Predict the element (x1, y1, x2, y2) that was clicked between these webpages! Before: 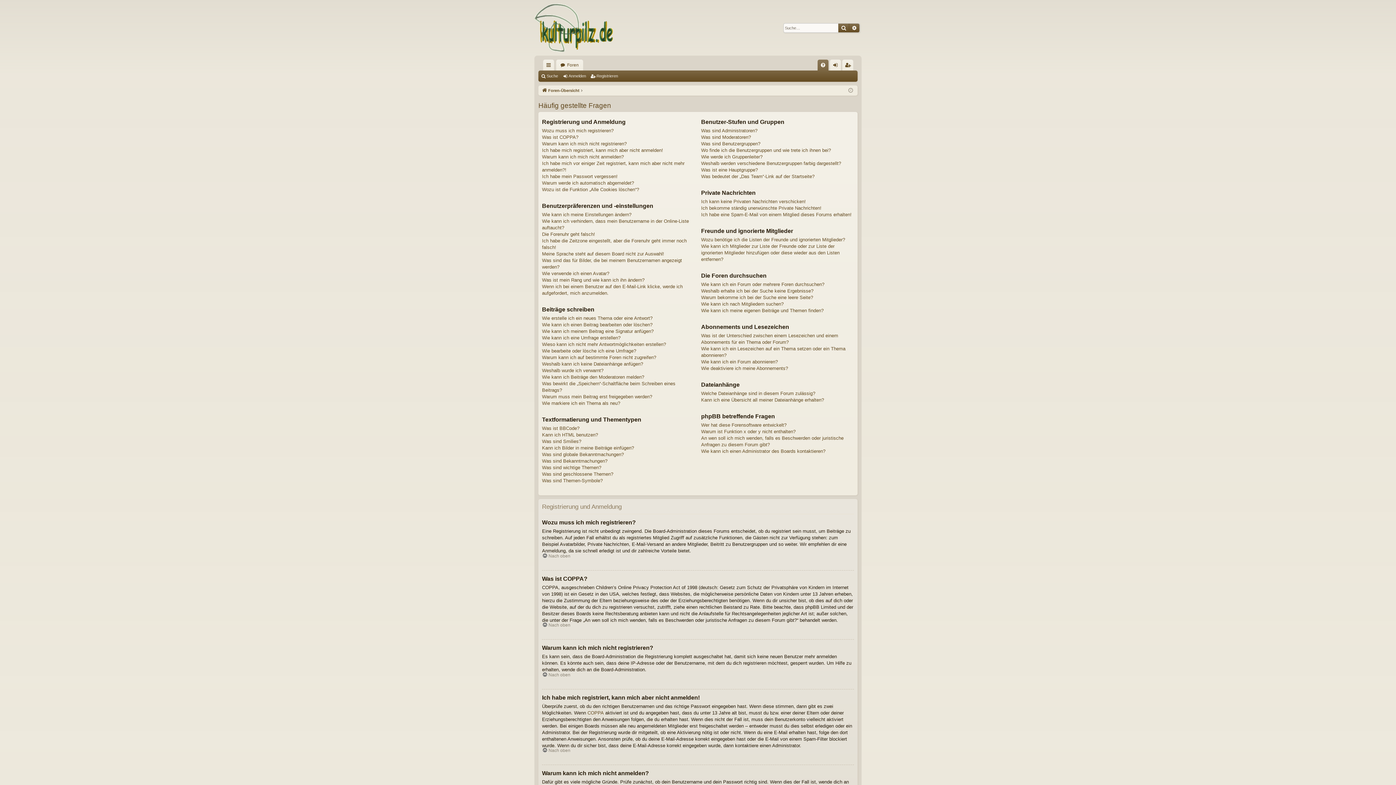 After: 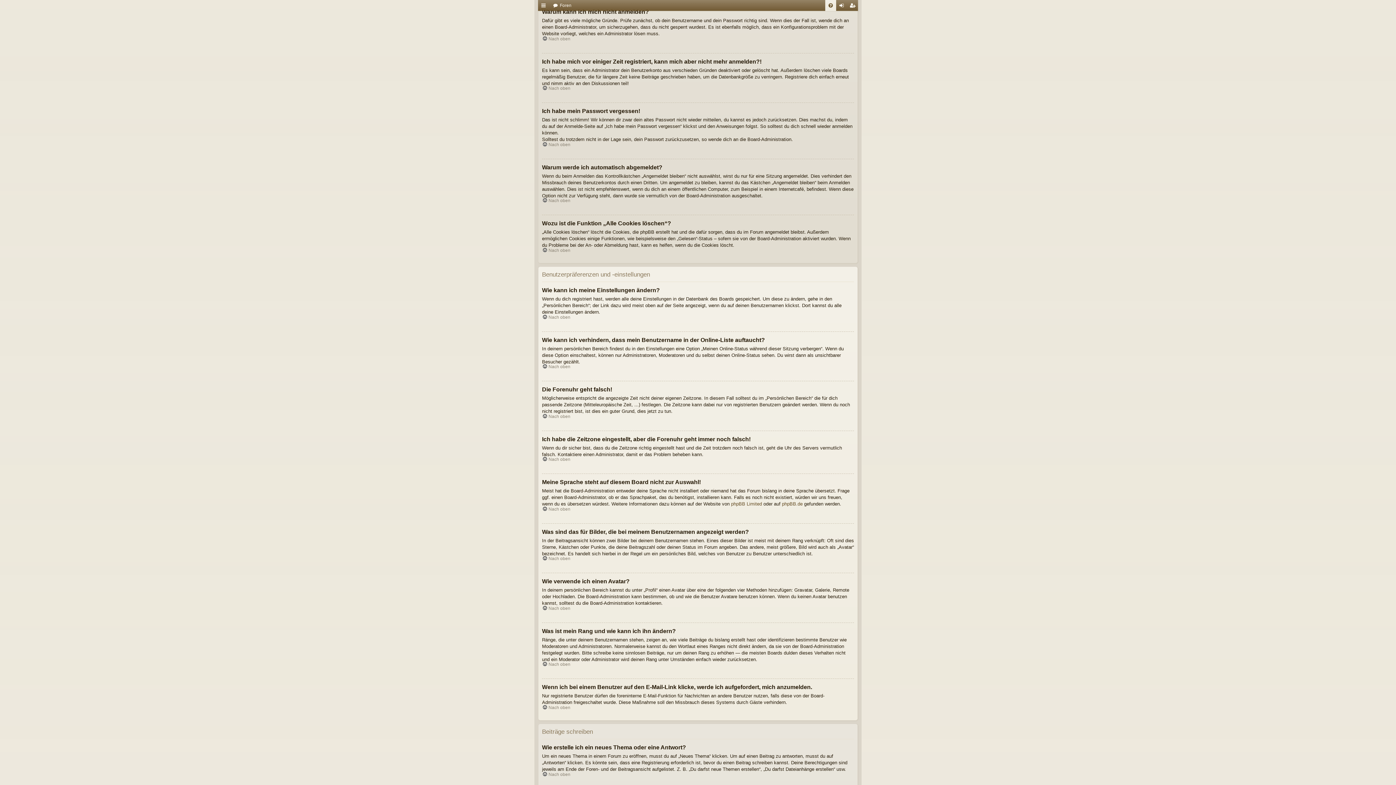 Action: bbox: (542, 153, 624, 160) label: Warum kann ich mich nicht anmelden?